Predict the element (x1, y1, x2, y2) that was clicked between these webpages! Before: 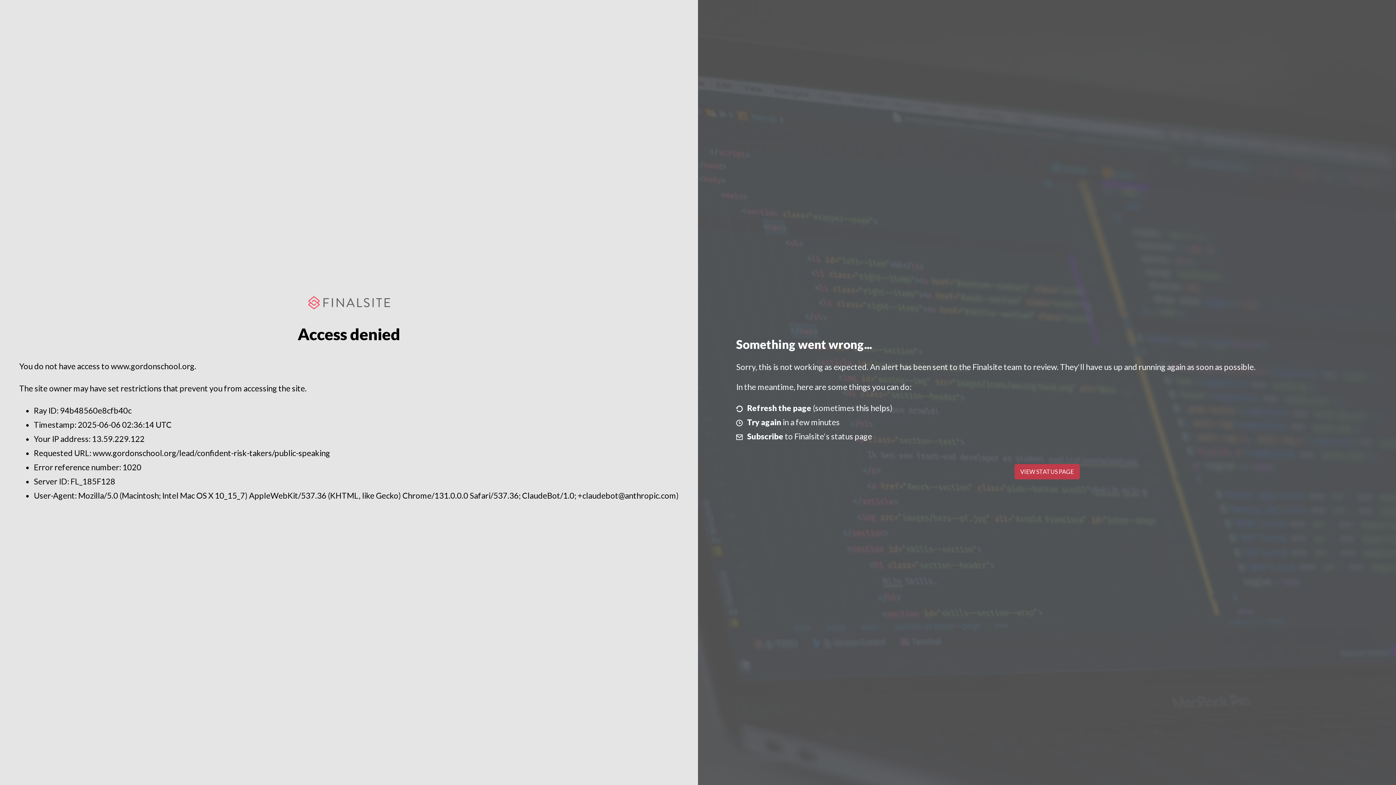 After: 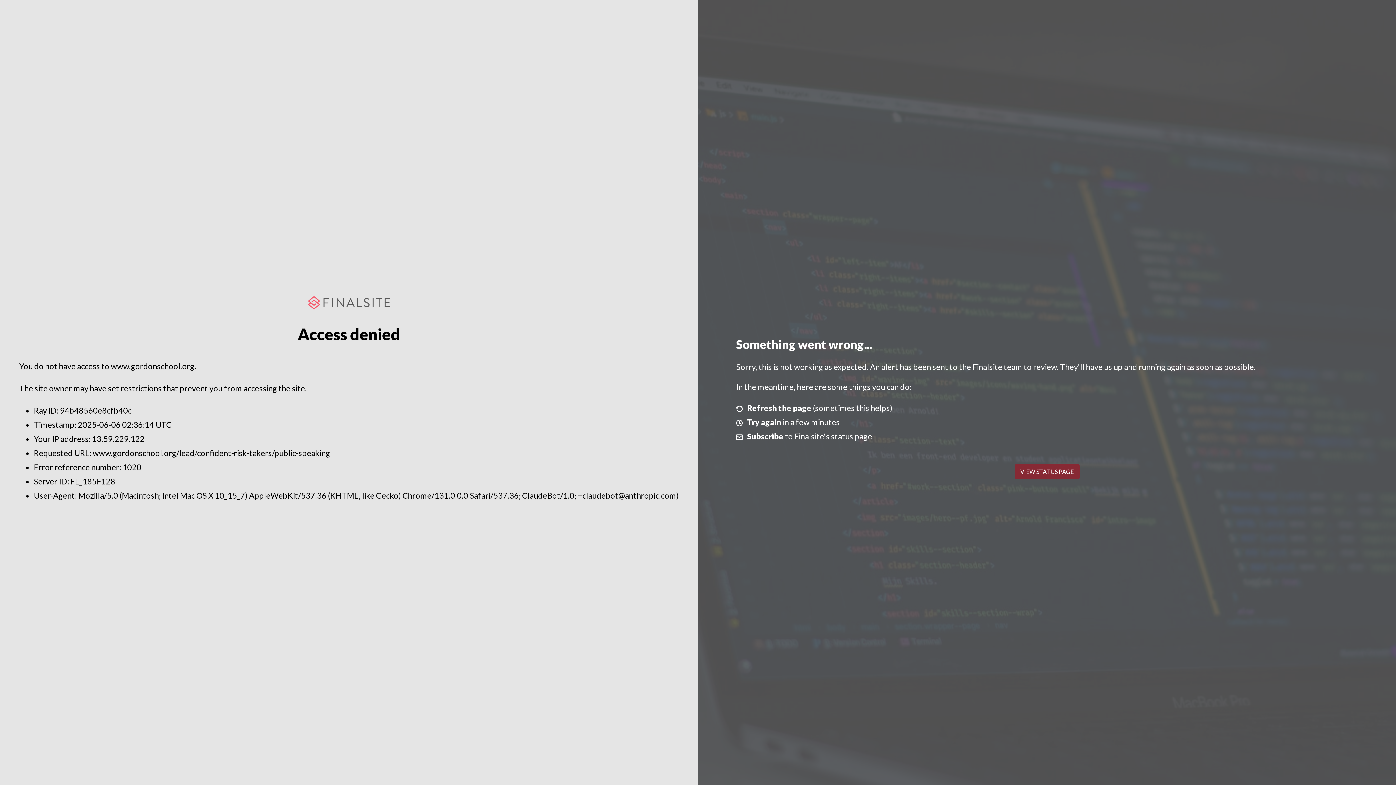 Action: bbox: (1014, 464, 1079, 479) label: VIEW STATUS PAGE